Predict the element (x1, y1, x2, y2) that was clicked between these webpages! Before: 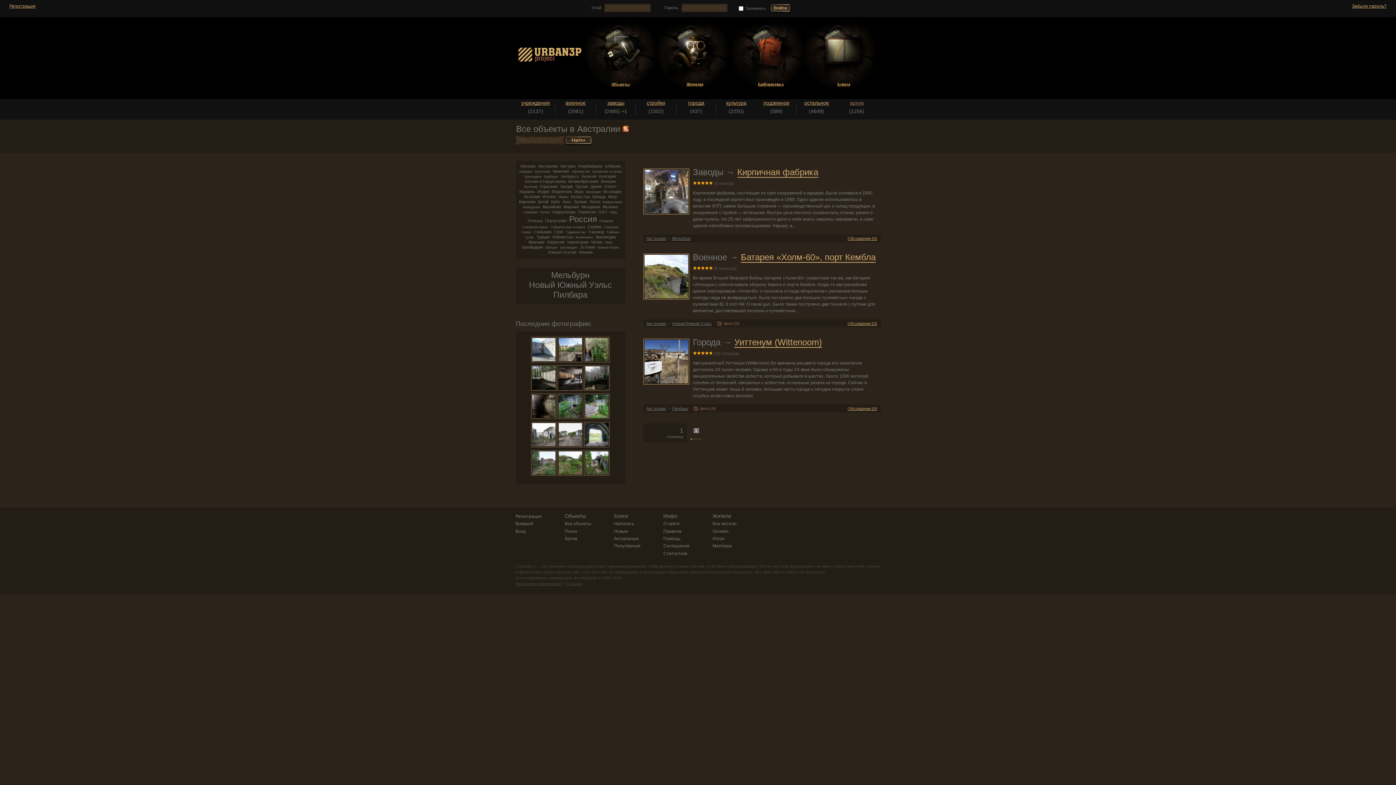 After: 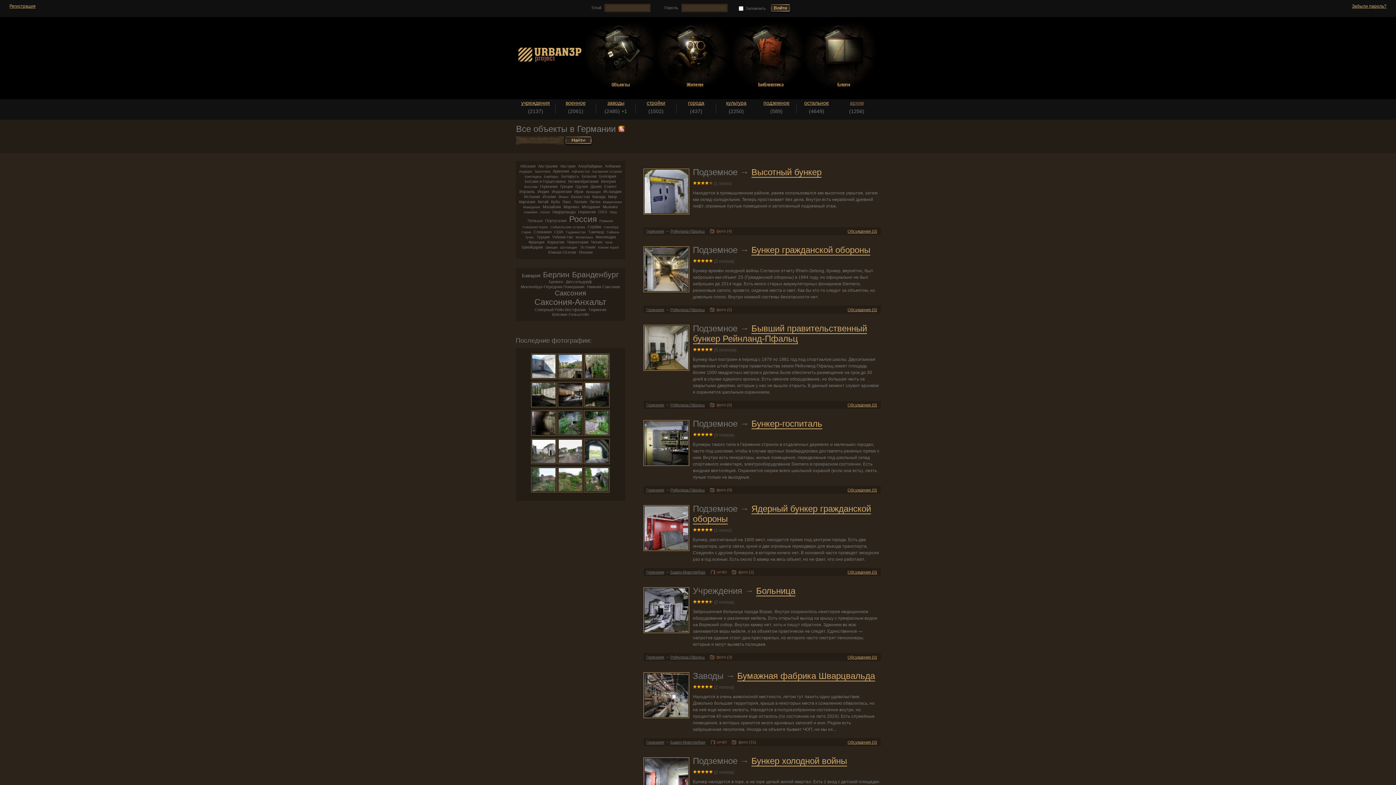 Action: bbox: (539, 184, 558, 188) label: Германия